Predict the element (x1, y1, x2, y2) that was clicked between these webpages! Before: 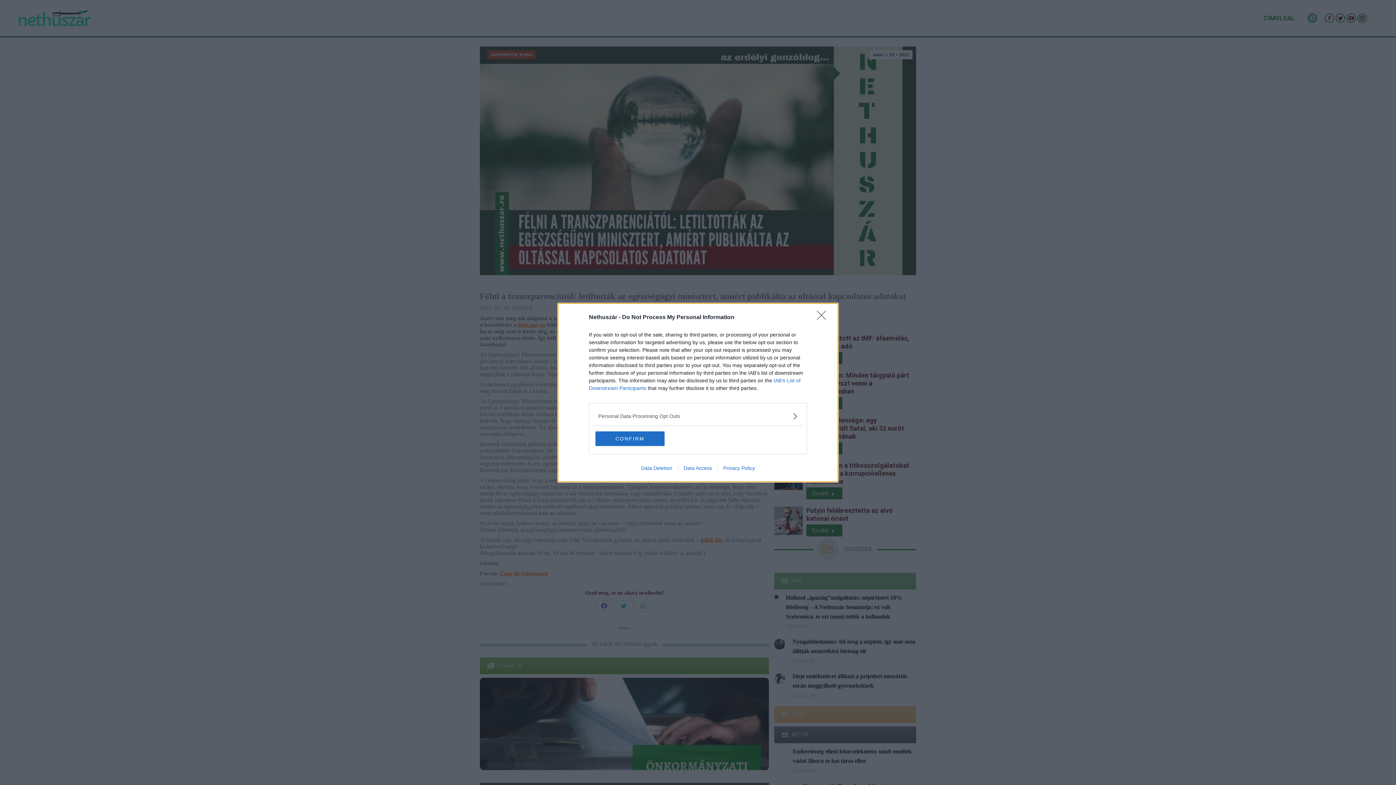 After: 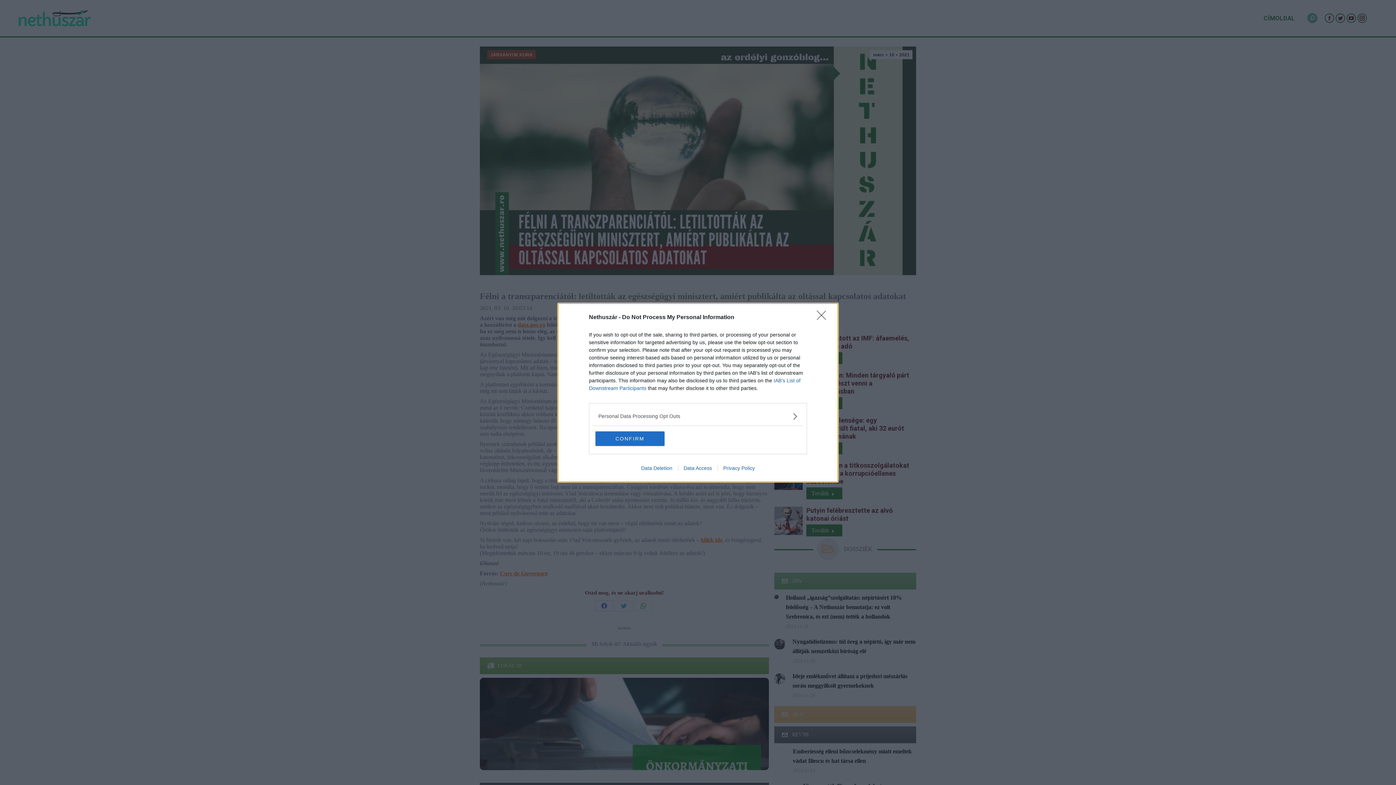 Action: label: Data Access bbox: (678, 465, 717, 471)